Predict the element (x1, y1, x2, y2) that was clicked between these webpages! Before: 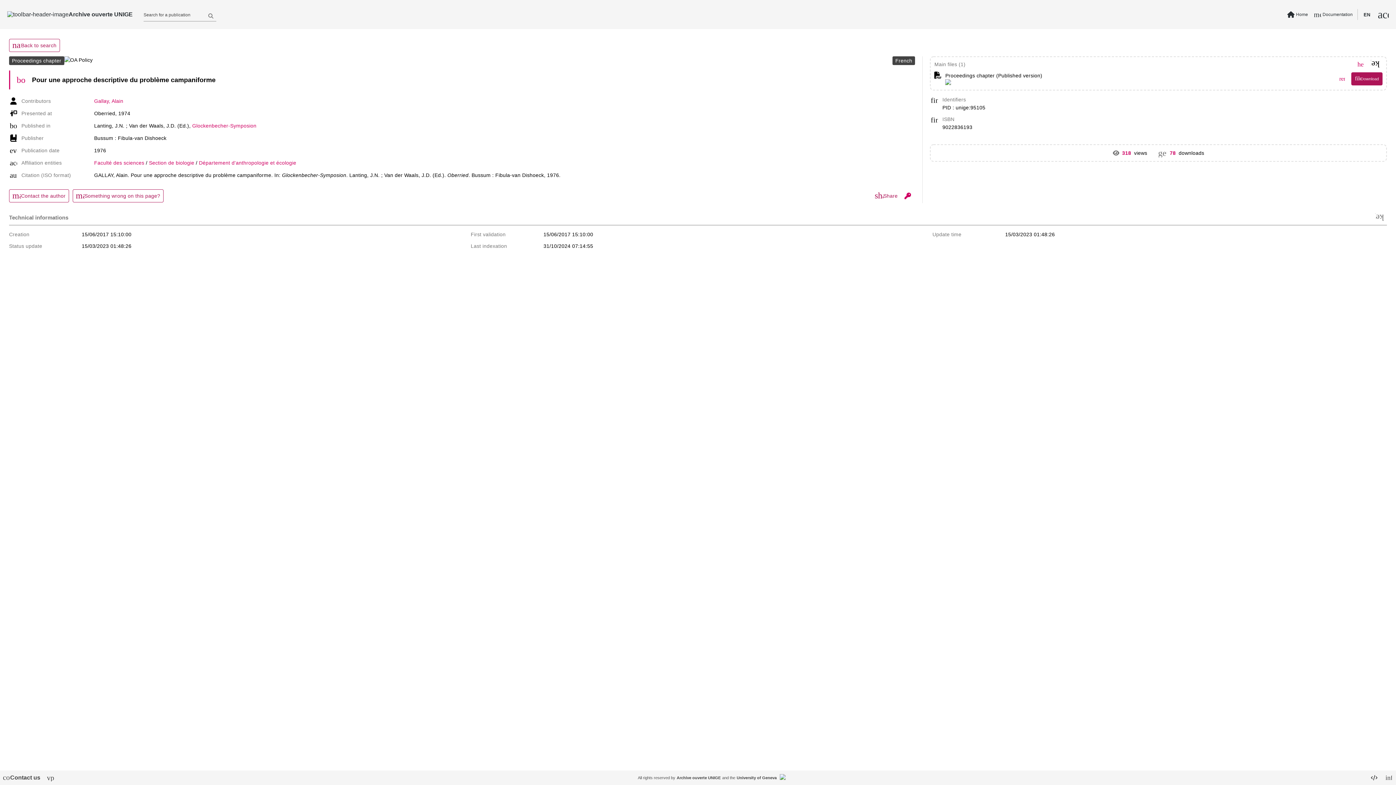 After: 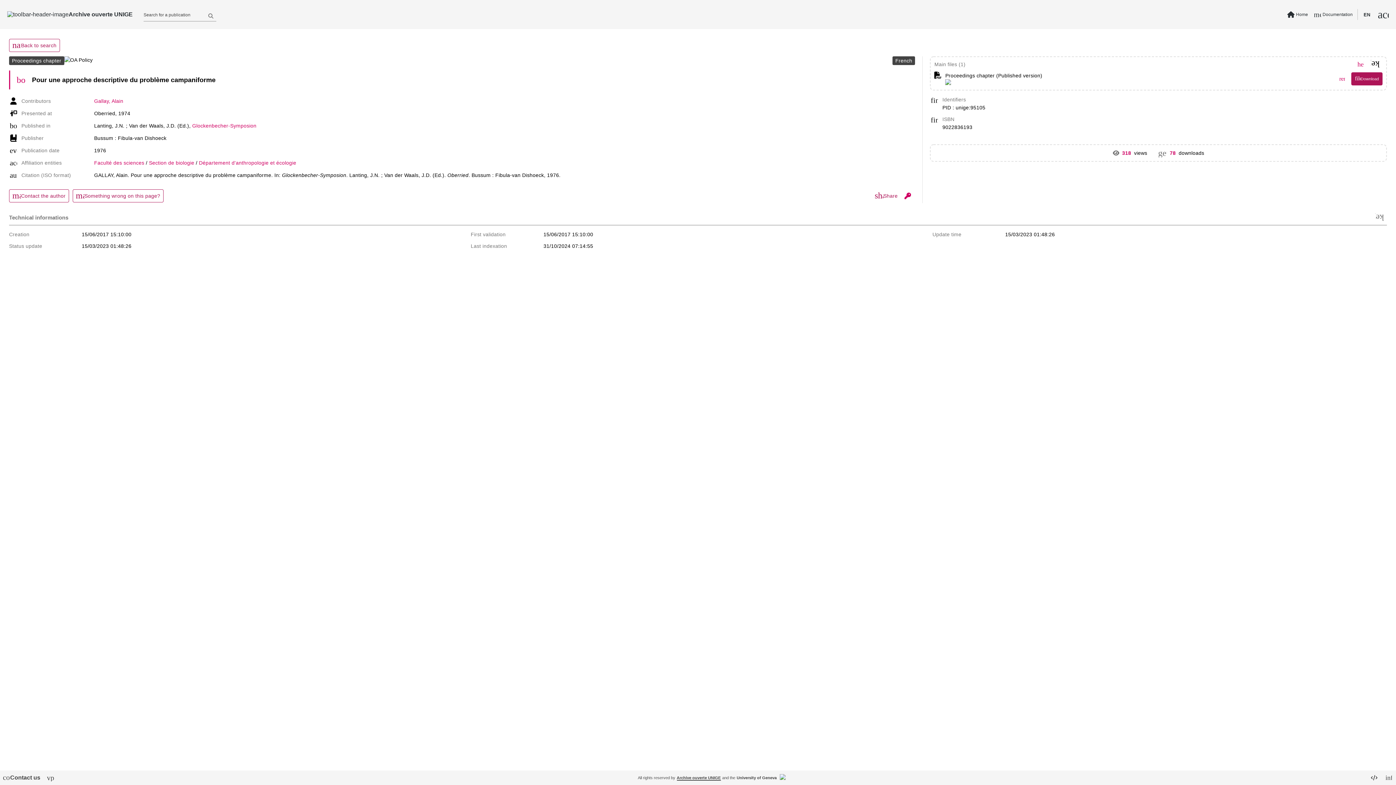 Action: label: Archive ouverte UNIGE bbox: (676, 776, 720, 780)